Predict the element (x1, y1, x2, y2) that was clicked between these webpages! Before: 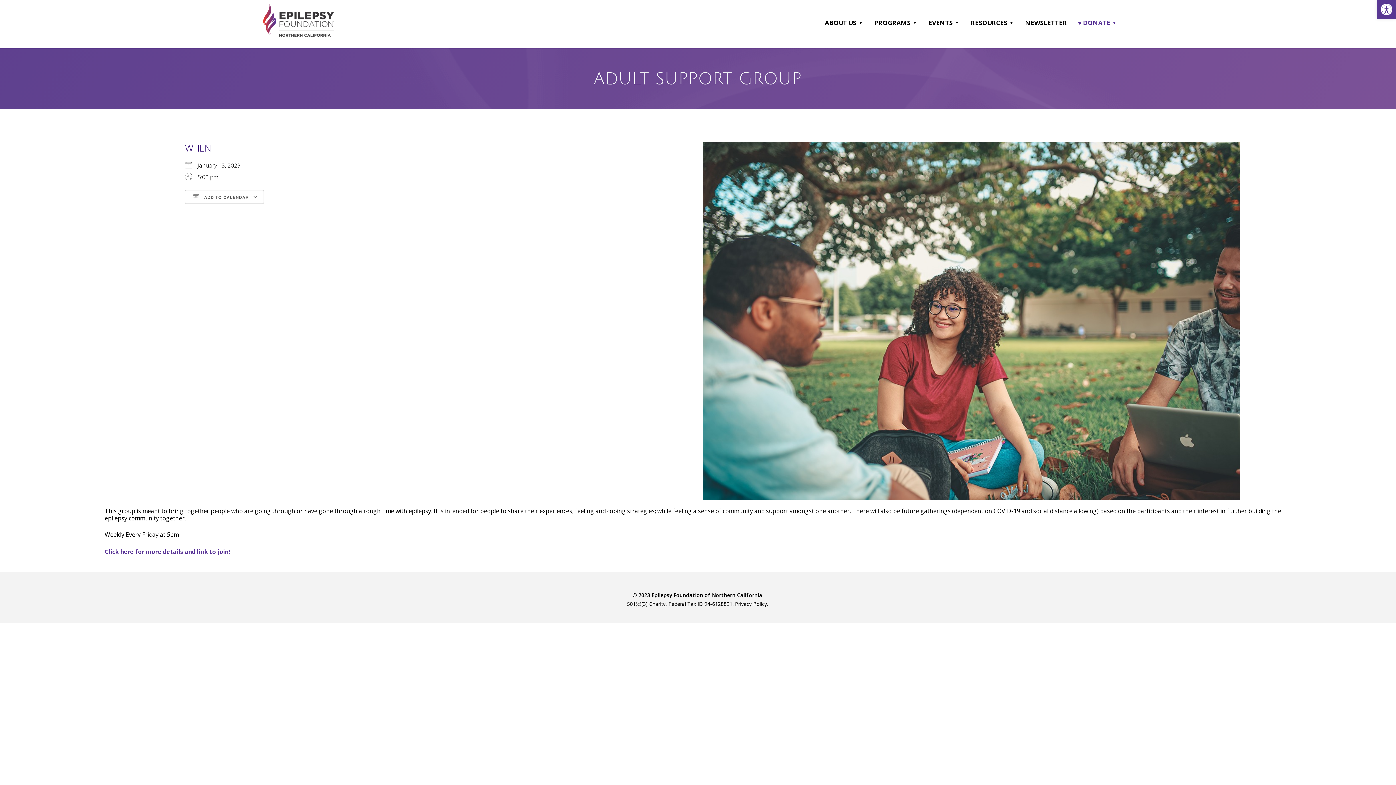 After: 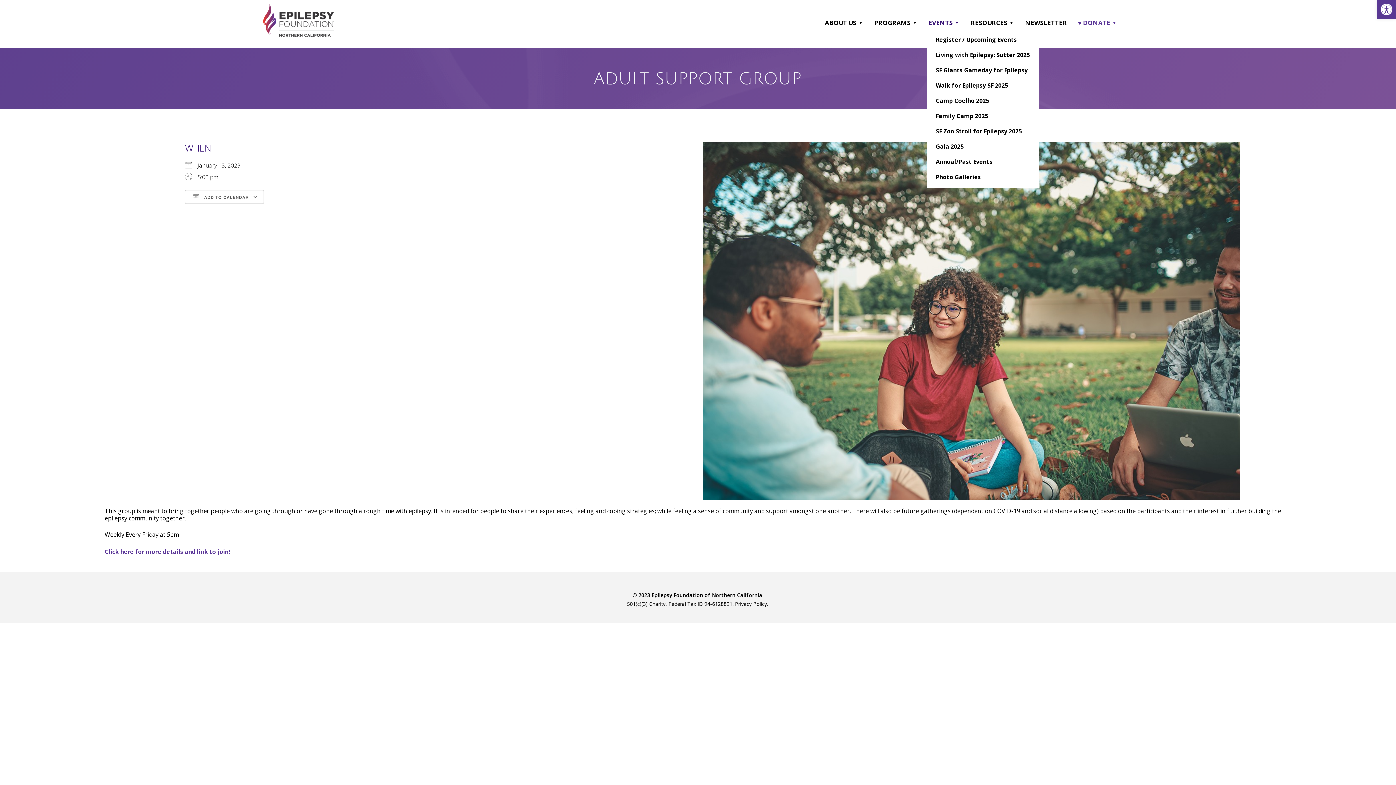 Action: bbox: (953, 13, 959, 32) label: Events submenu